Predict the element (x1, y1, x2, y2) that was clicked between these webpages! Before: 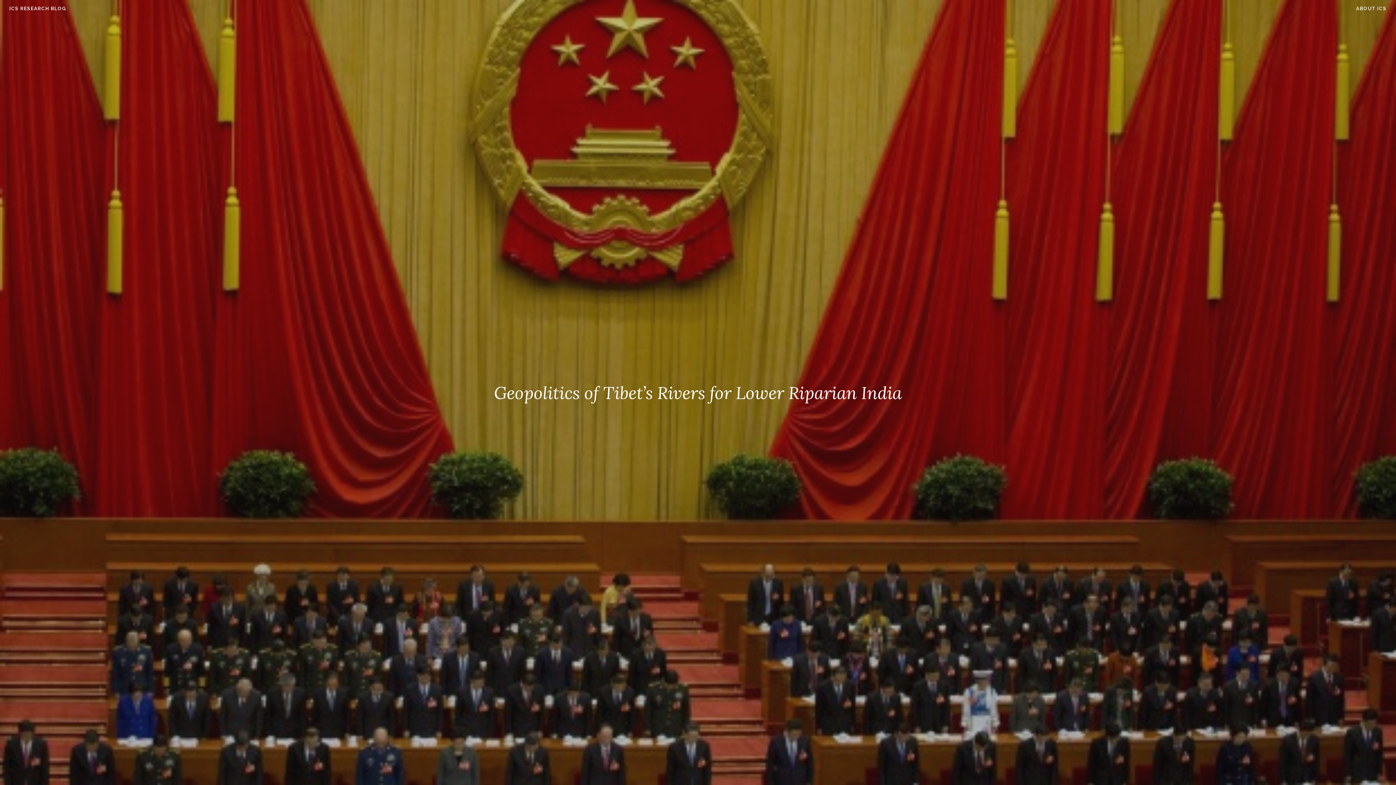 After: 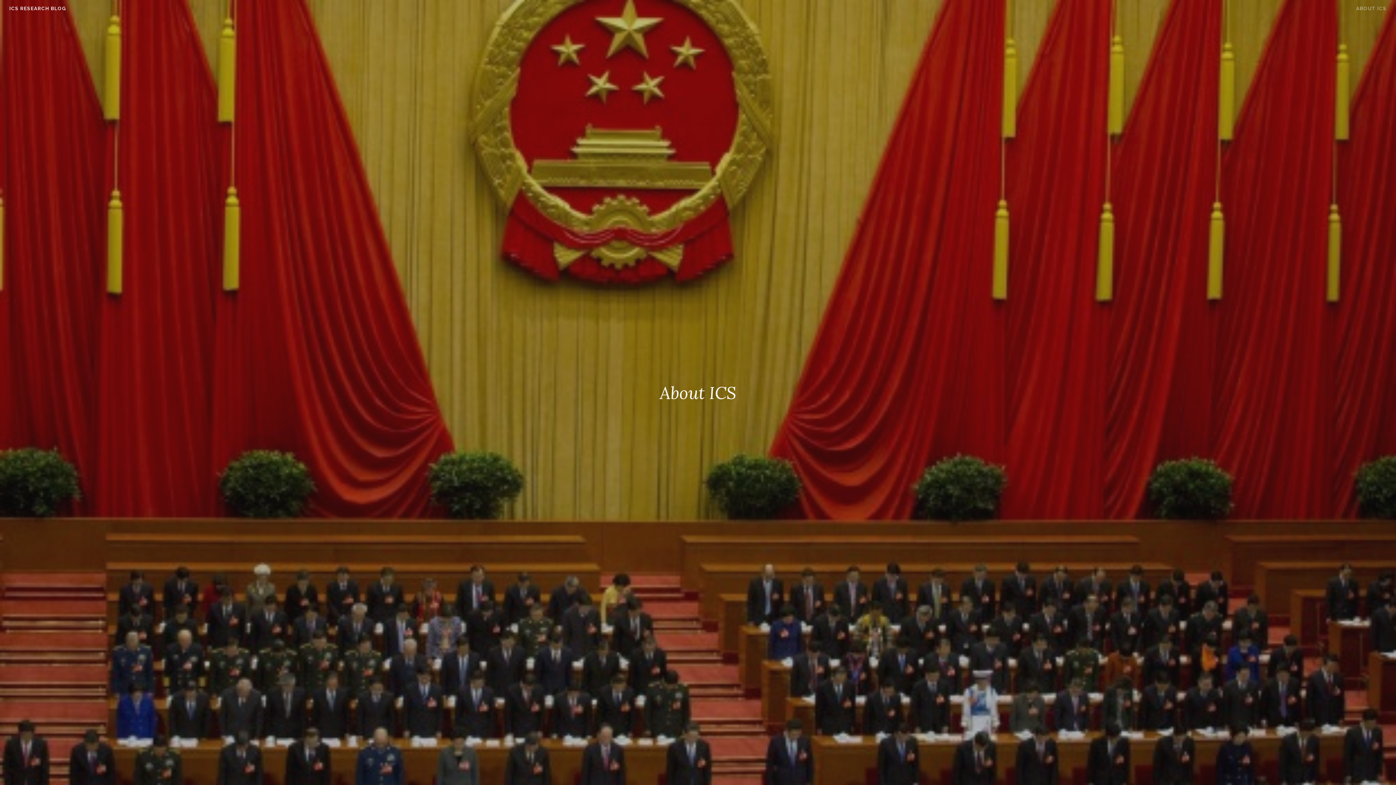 Action: label: ABOUT ICS bbox: (1356, 4, 1387, 12)